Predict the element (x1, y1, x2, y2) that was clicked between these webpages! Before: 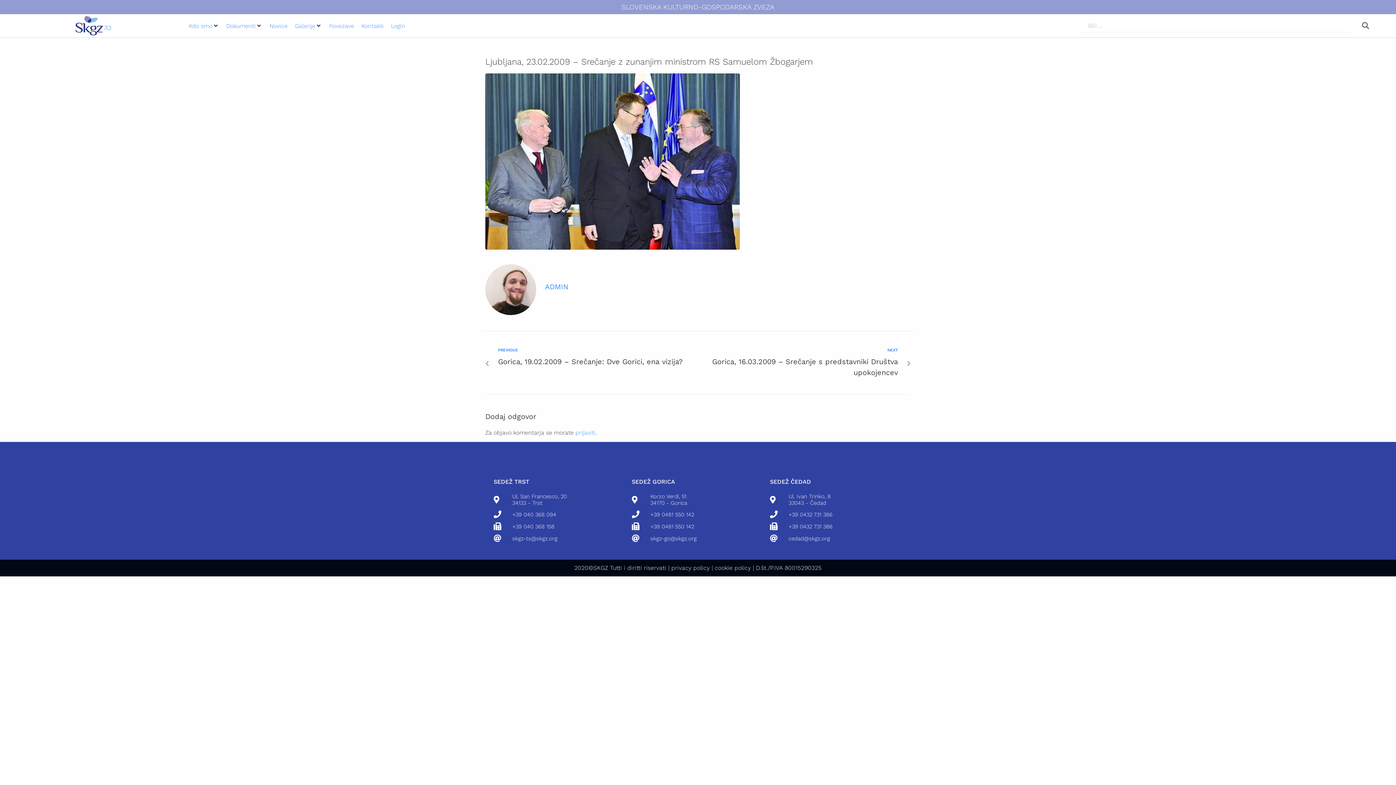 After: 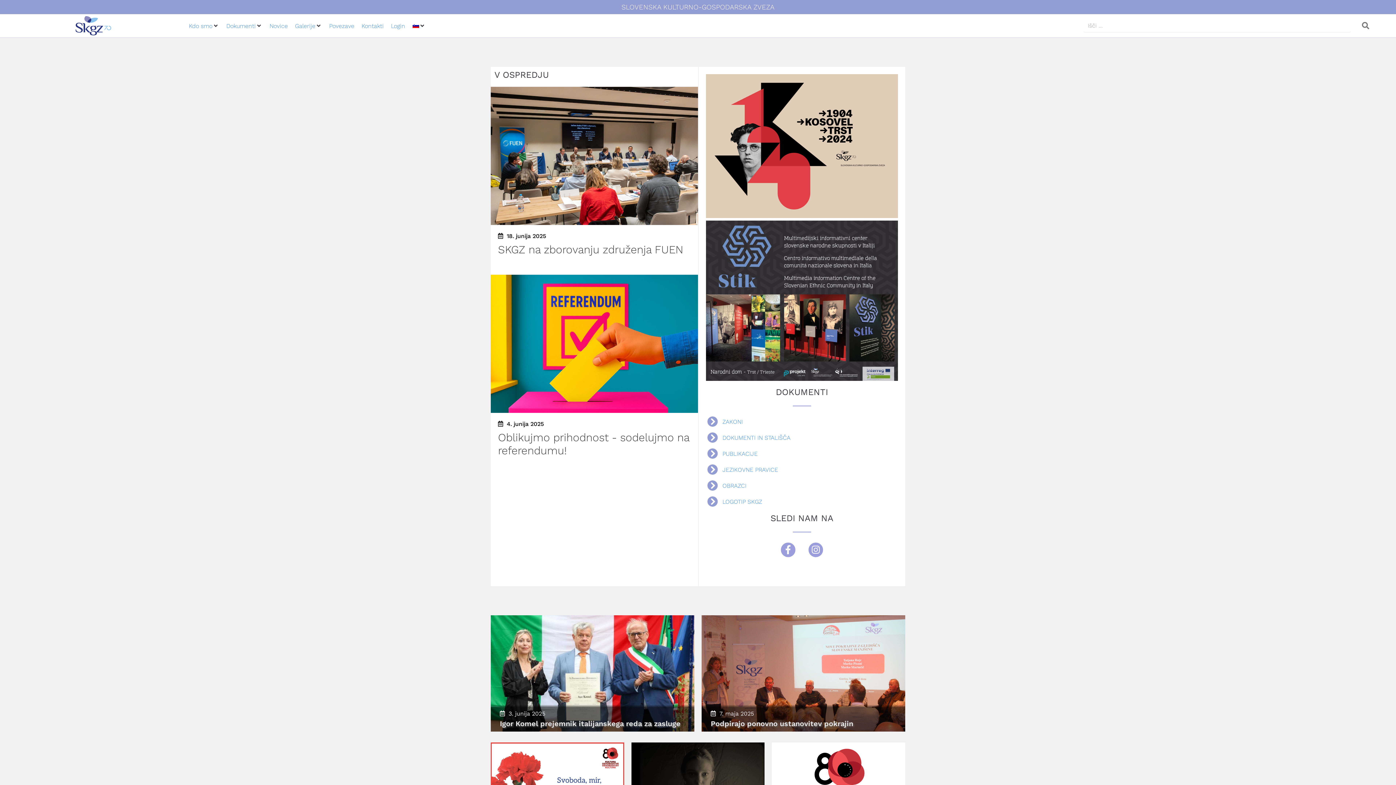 Action: bbox: (75, 16, 111, 35)